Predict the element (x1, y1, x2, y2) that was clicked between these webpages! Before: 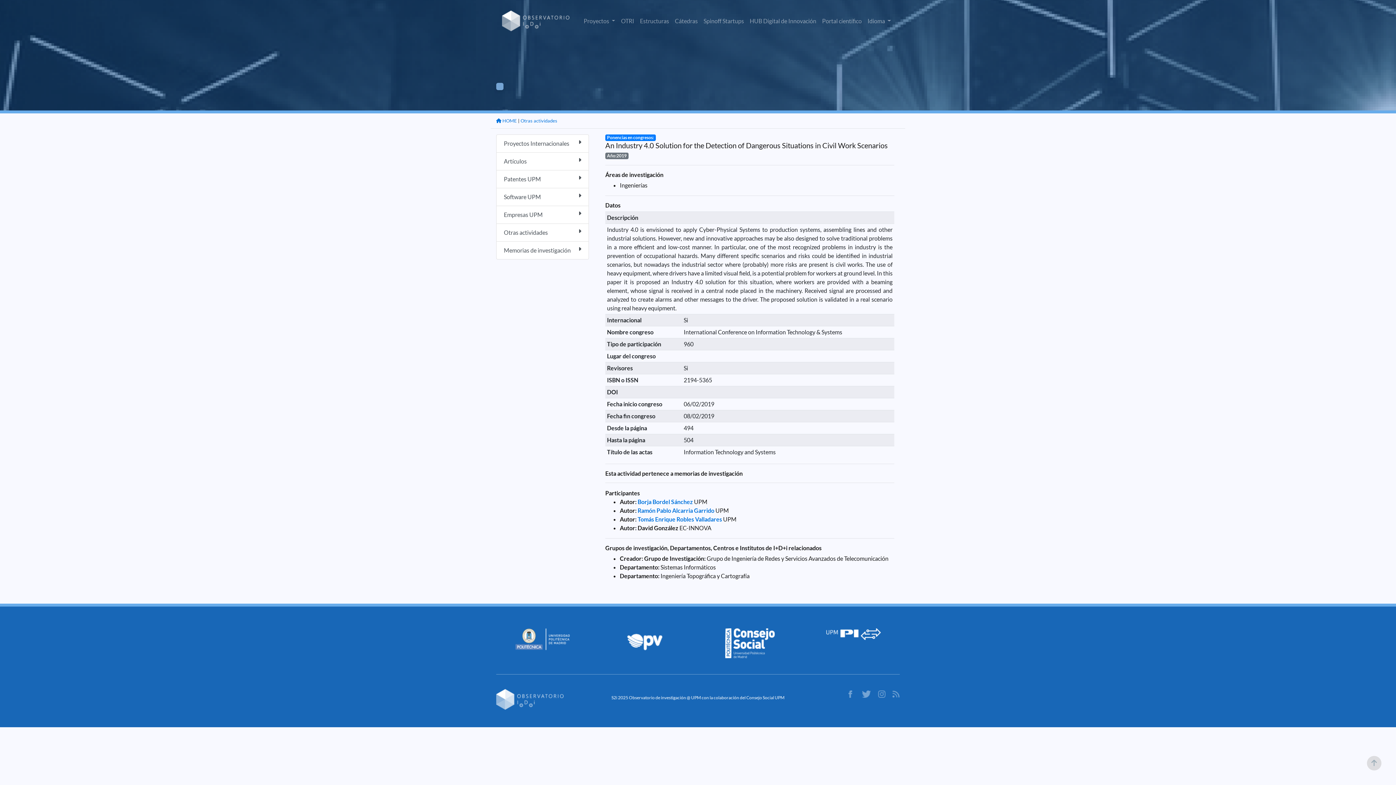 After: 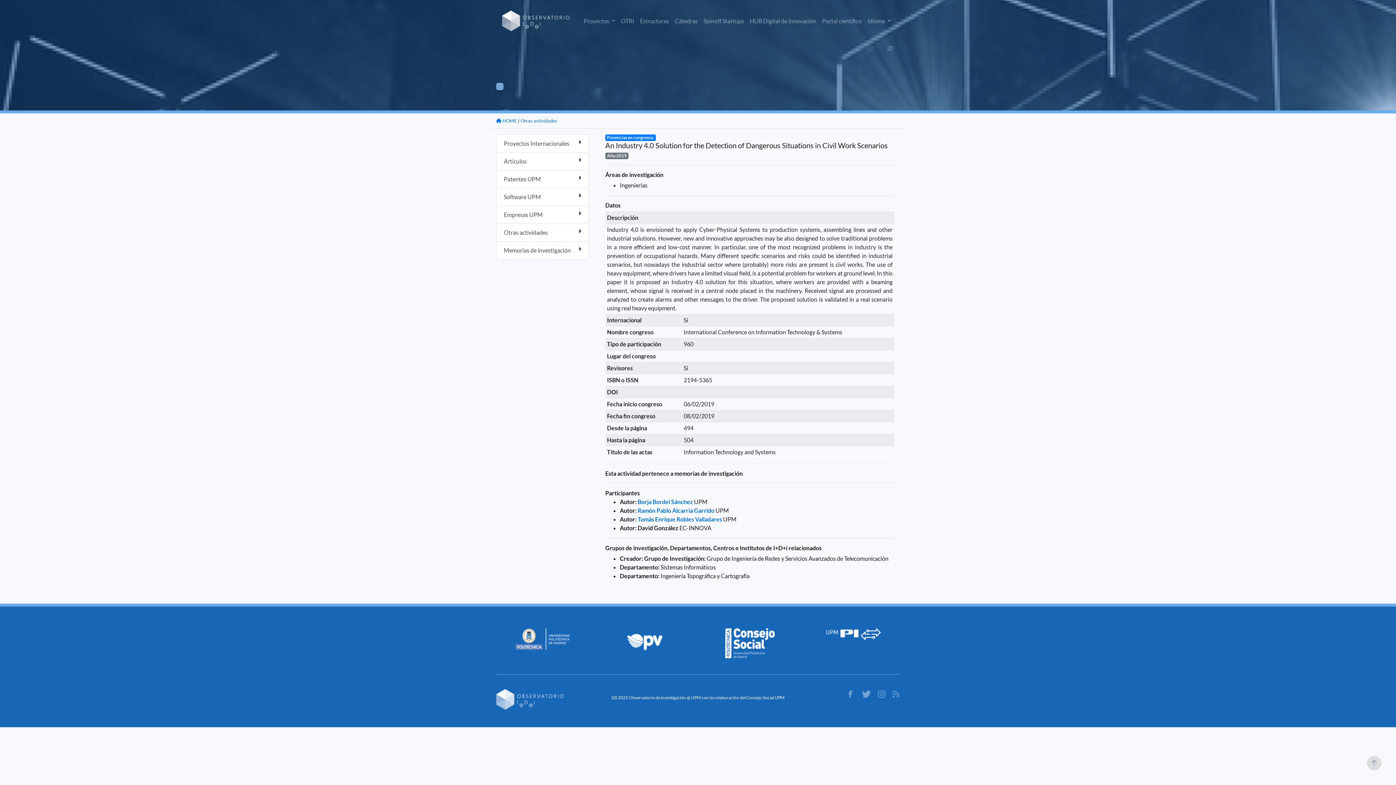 Action: bbox: (725, 639, 774, 646)